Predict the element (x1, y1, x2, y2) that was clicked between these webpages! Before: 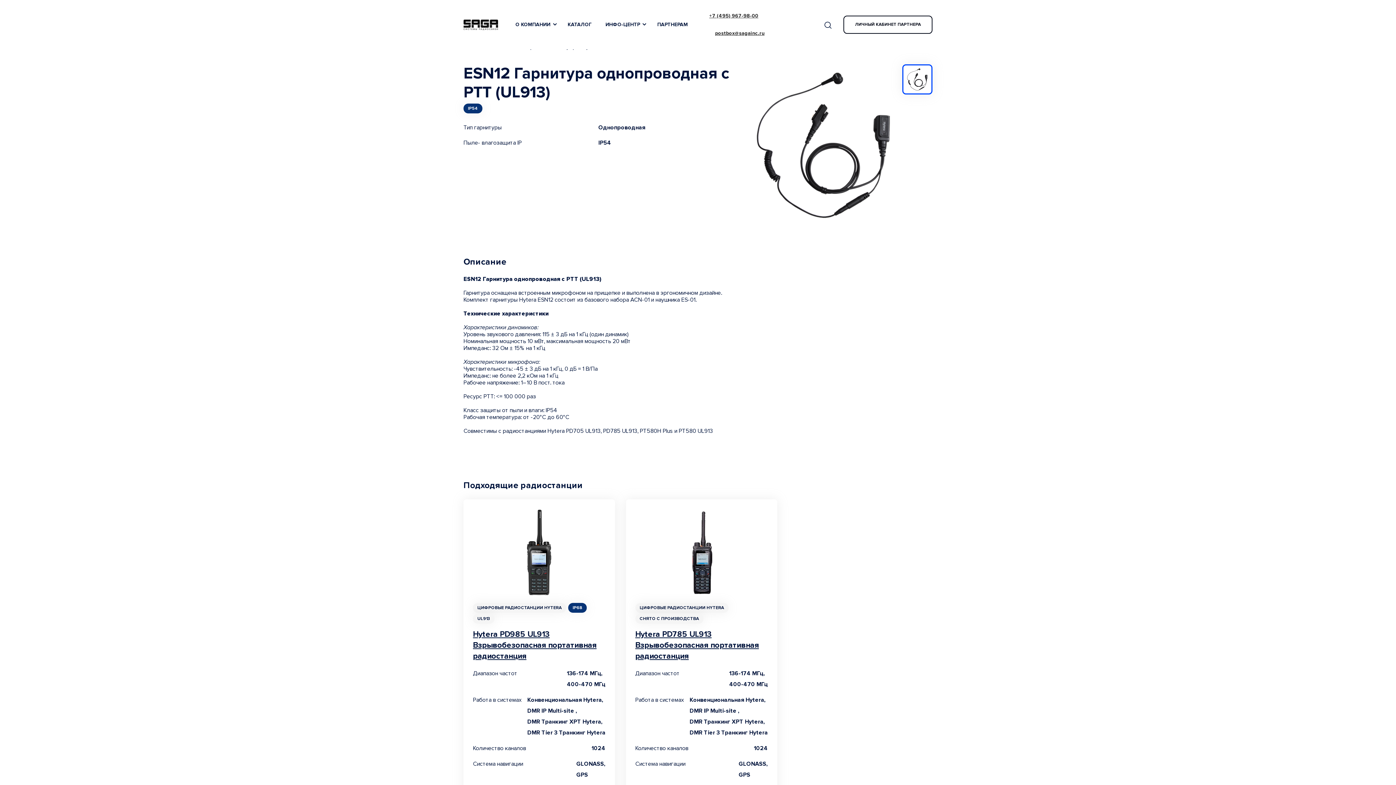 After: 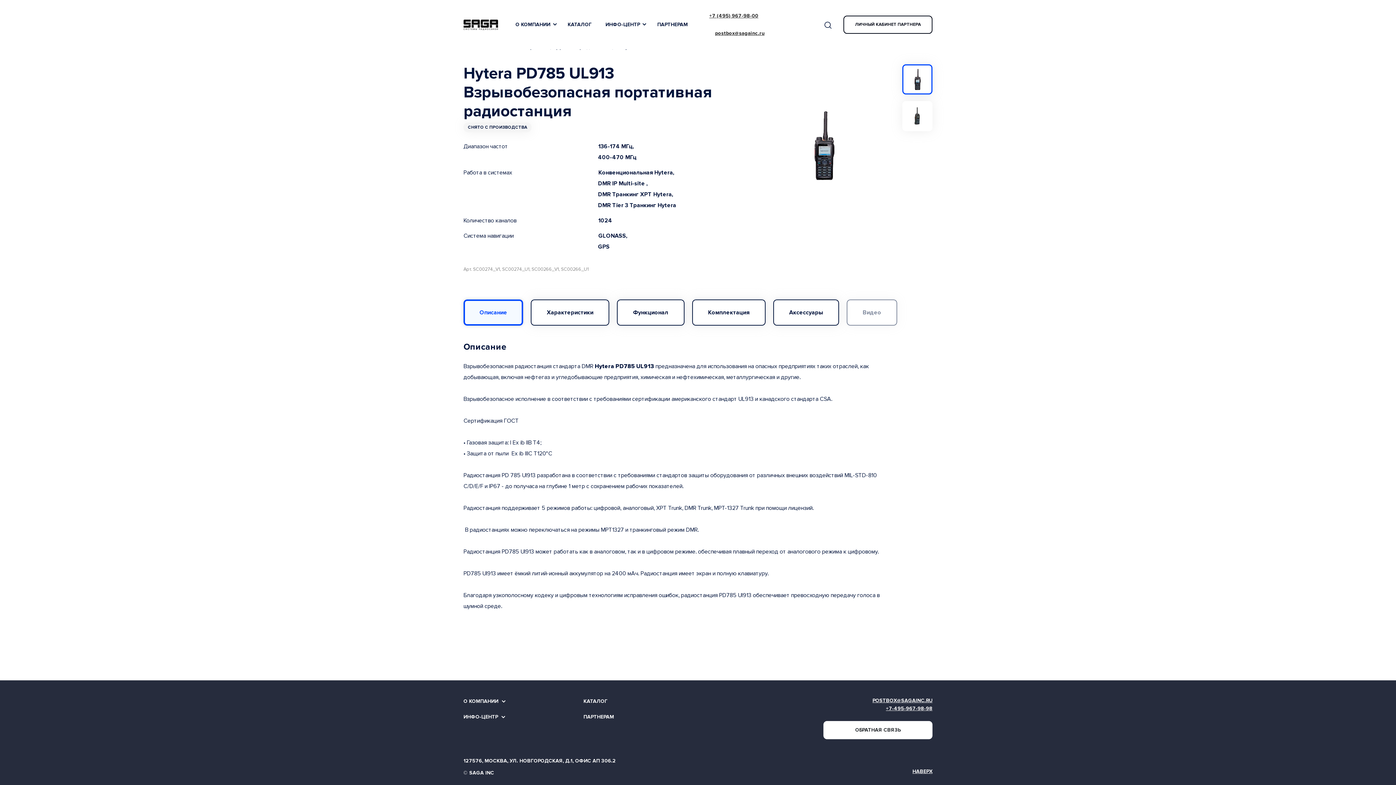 Action: bbox: (635, 629, 759, 661) label: Hytera PD785 UL913 Взрывобезопасная портативная радиостанция